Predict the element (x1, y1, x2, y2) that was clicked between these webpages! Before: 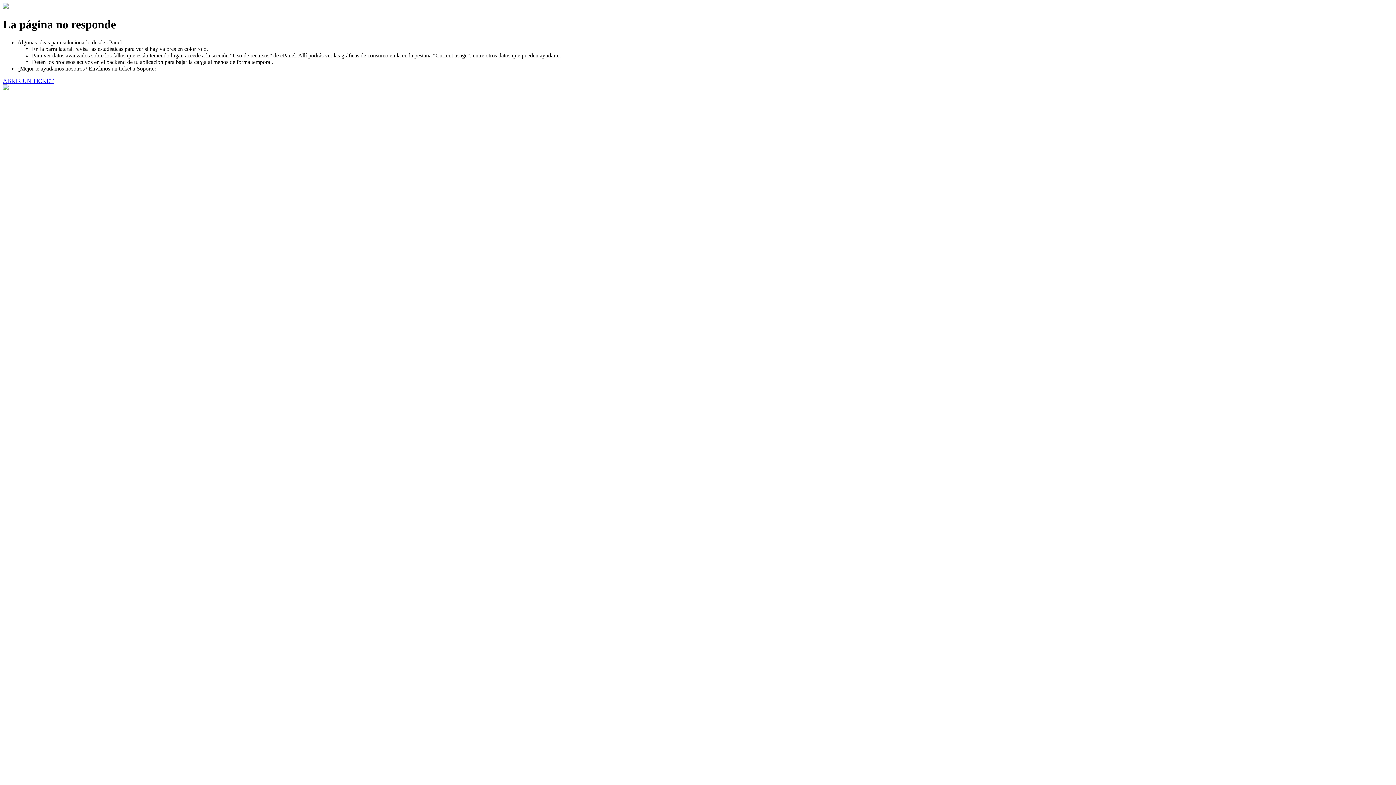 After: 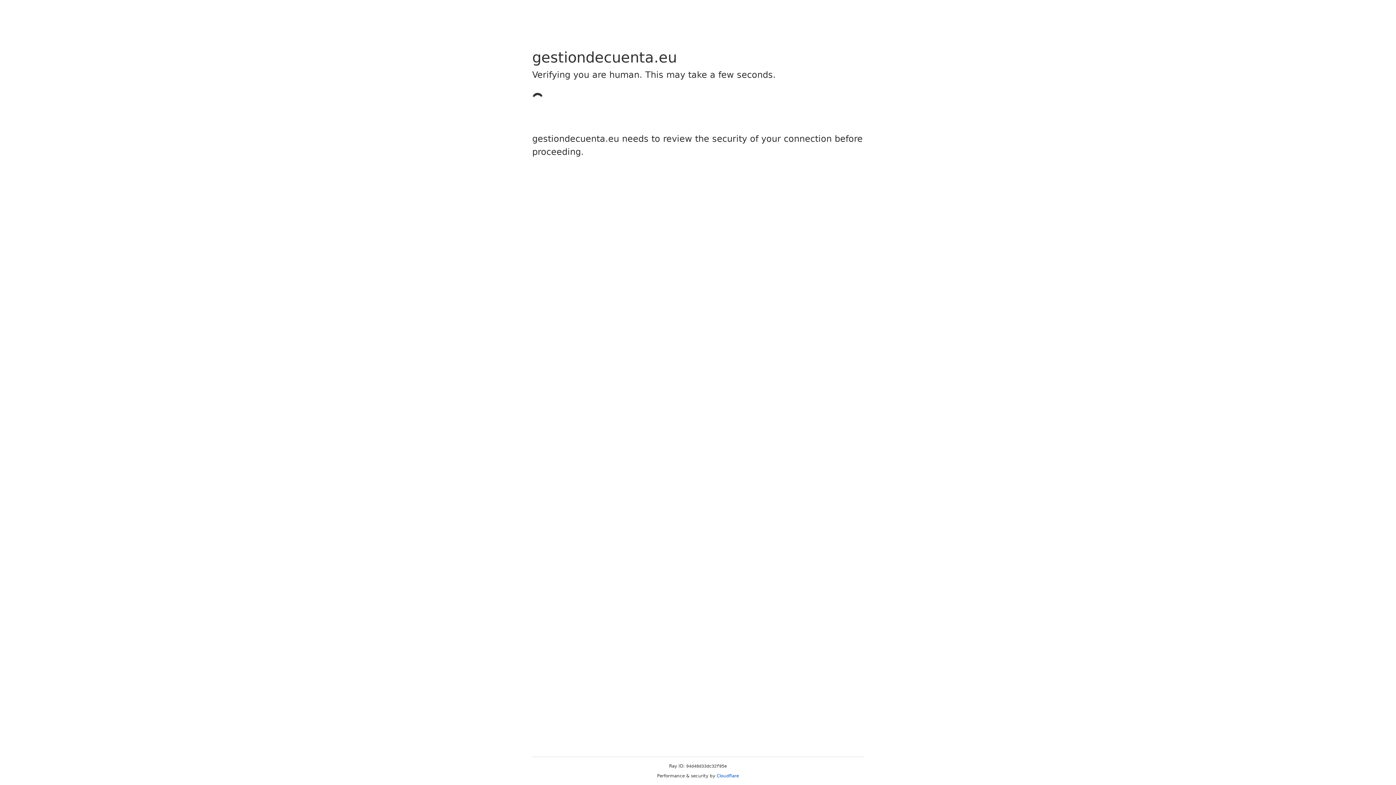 Action: bbox: (2, 77, 53, 83) label: ABRIR UN TICKET